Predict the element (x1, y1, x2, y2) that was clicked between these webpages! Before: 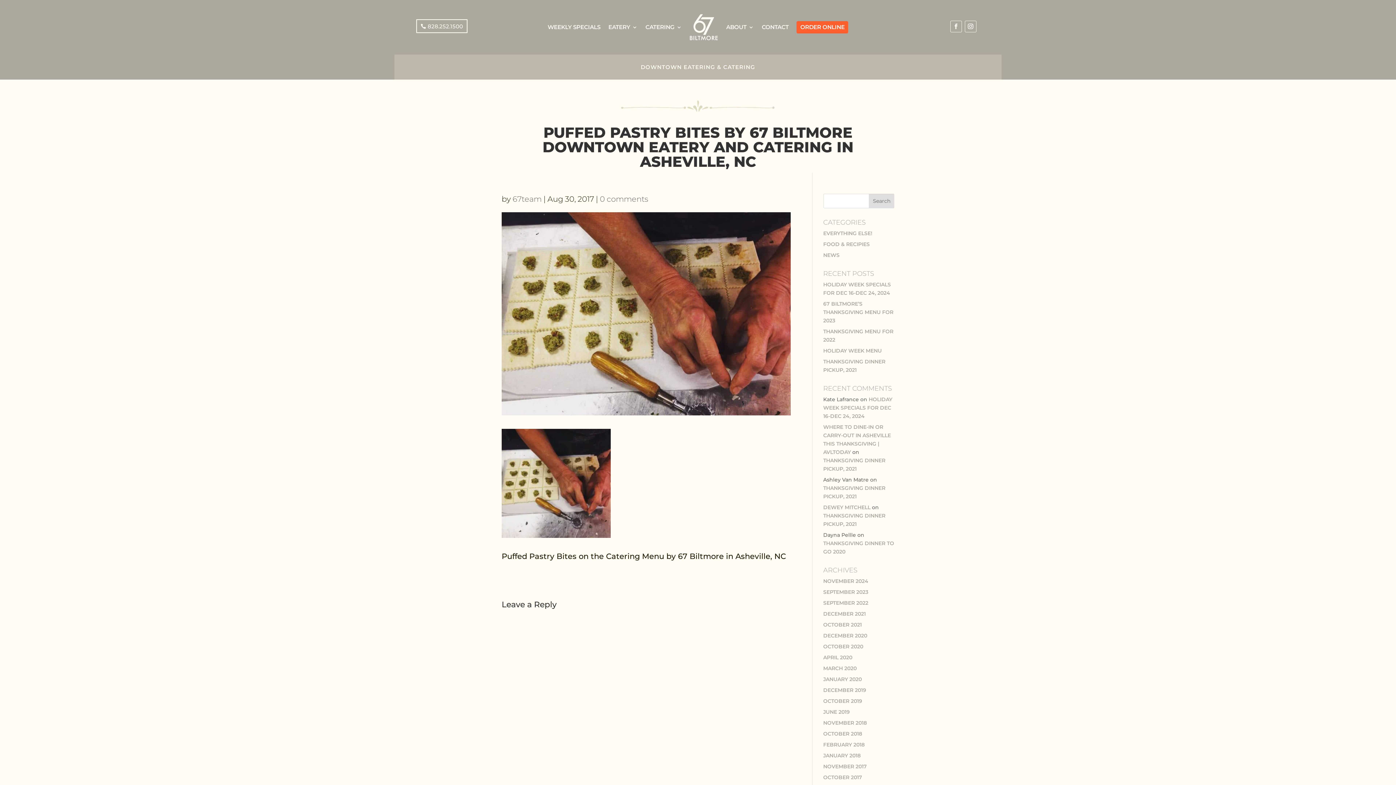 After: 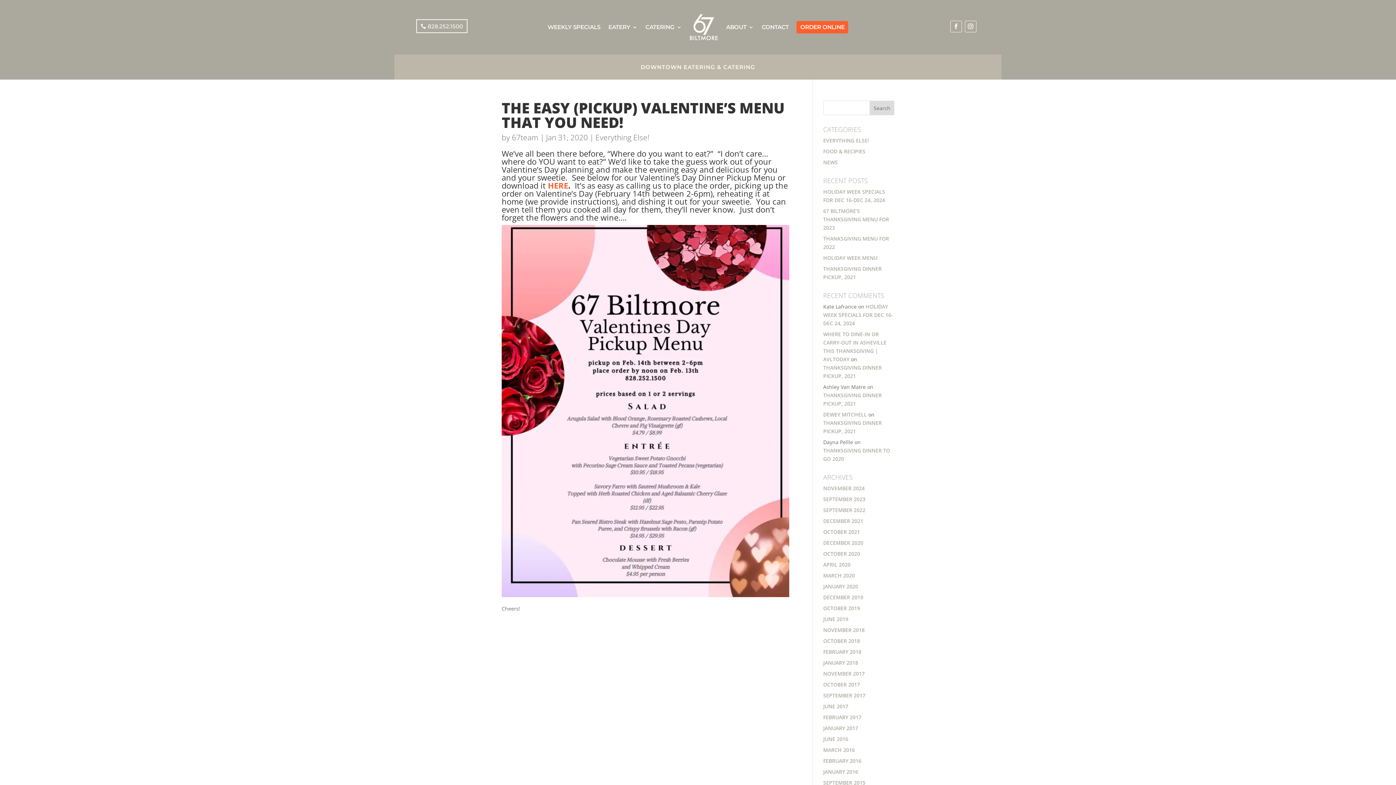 Action: label: JANUARY 2020 bbox: (823, 676, 862, 682)